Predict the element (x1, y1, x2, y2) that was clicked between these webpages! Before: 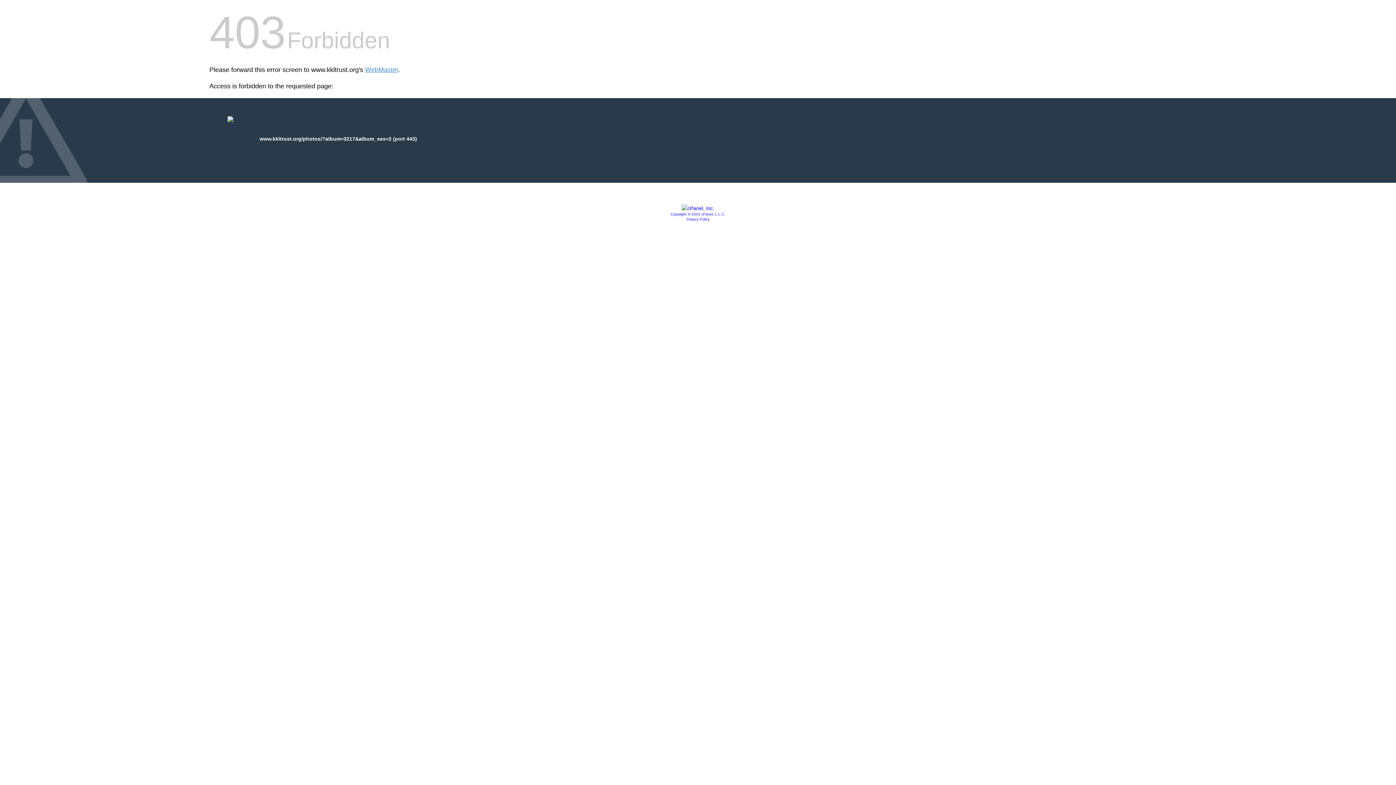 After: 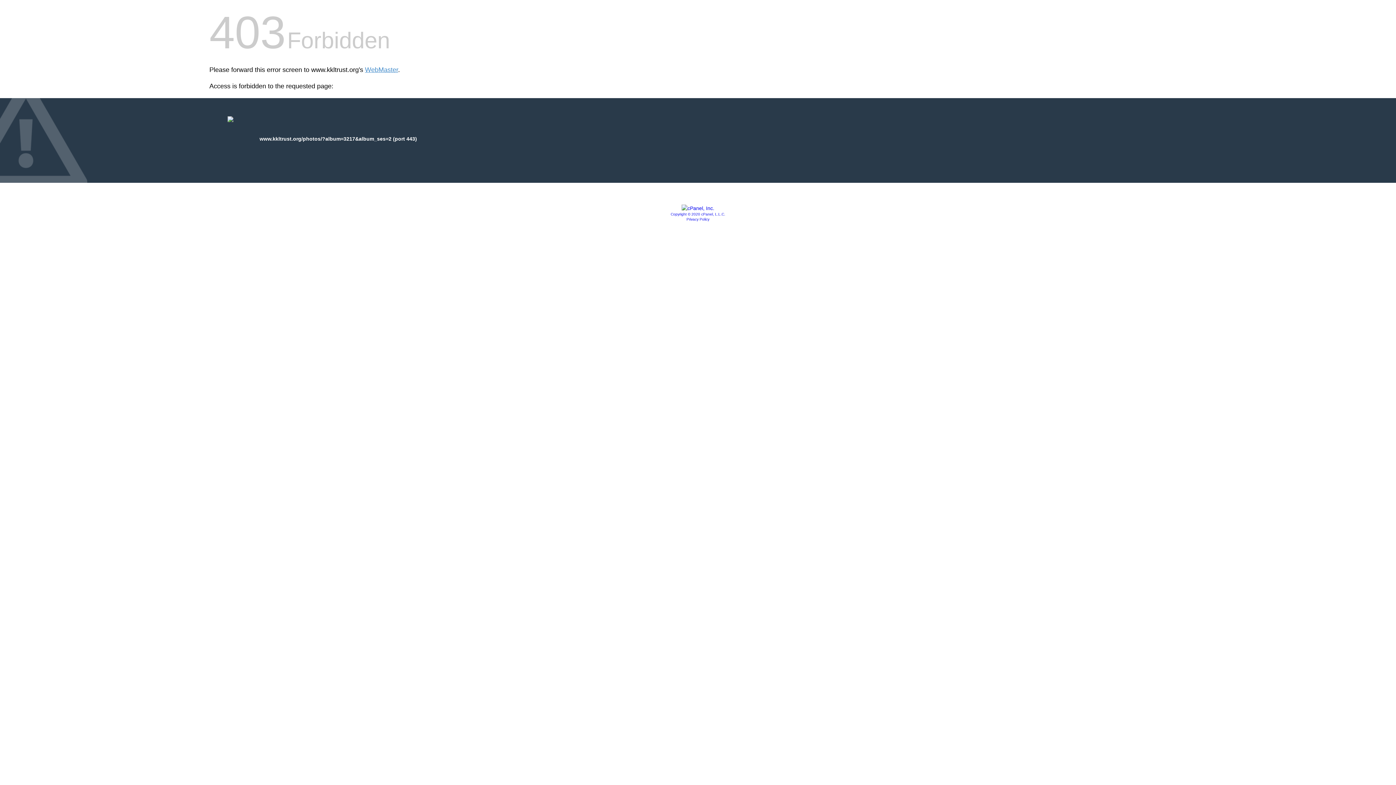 Action: bbox: (681, 205, 714, 211)